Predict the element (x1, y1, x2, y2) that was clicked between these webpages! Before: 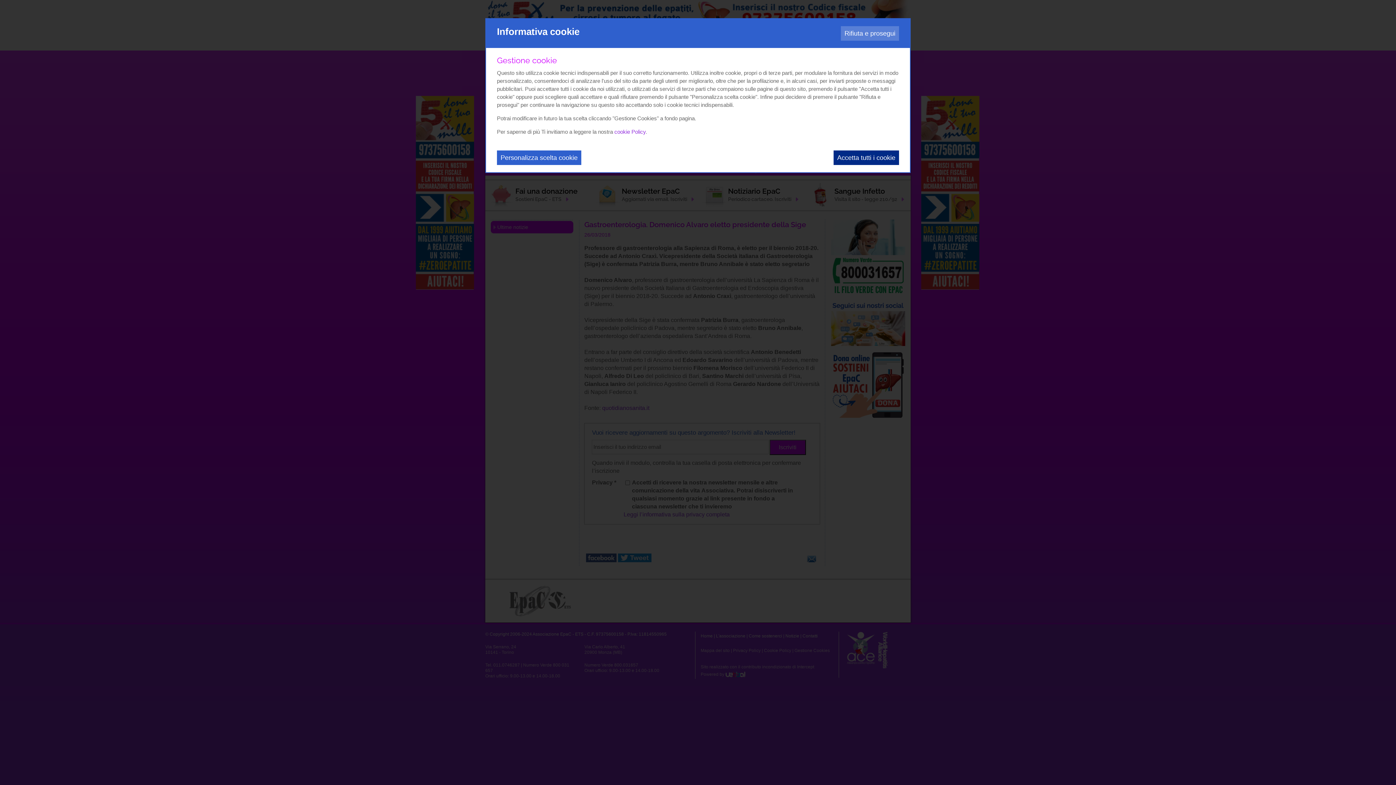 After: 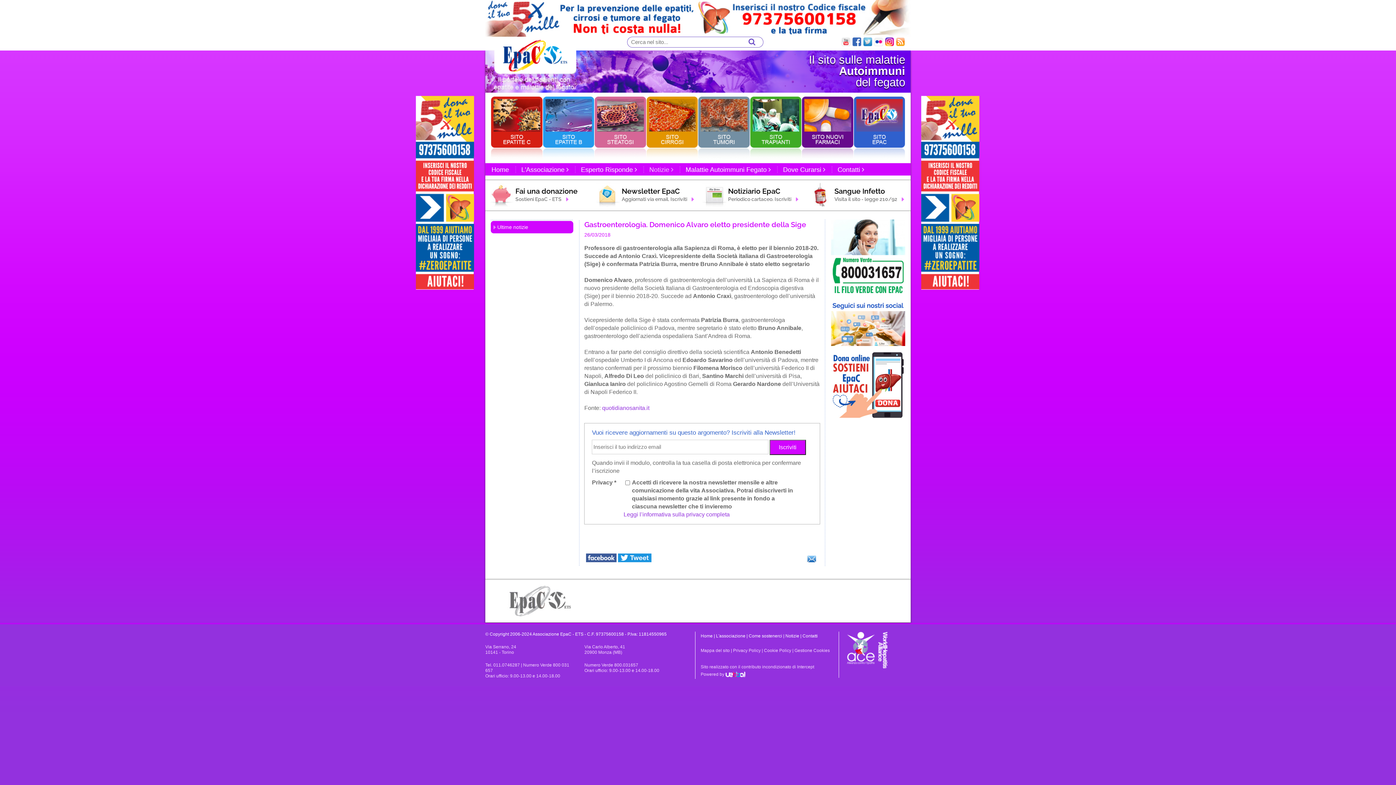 Action: label: Rifiuta e prosegui bbox: (841, 26, 899, 40)